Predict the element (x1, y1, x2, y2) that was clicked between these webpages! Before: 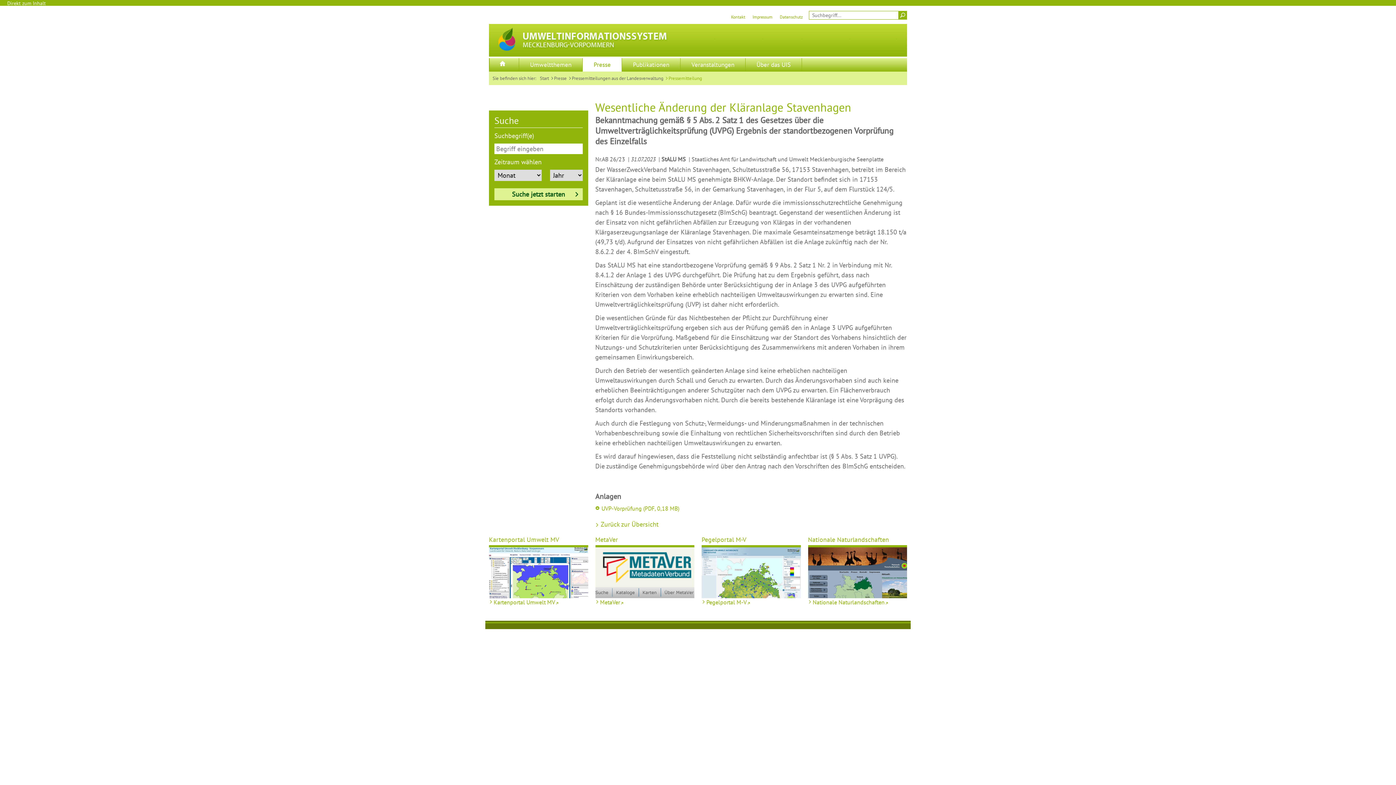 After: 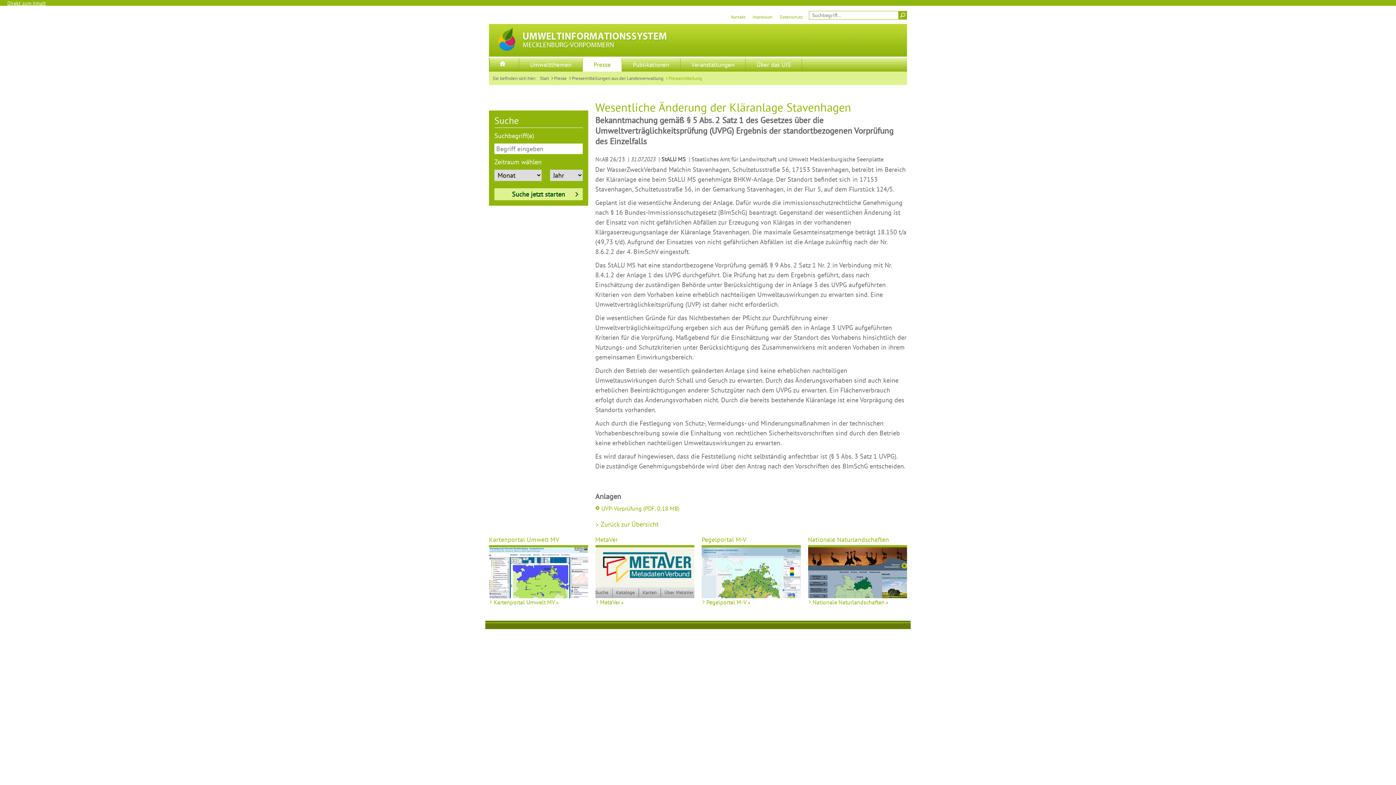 Action: label: Direkt zum Inhalt bbox: (7, 0, 45, 6)